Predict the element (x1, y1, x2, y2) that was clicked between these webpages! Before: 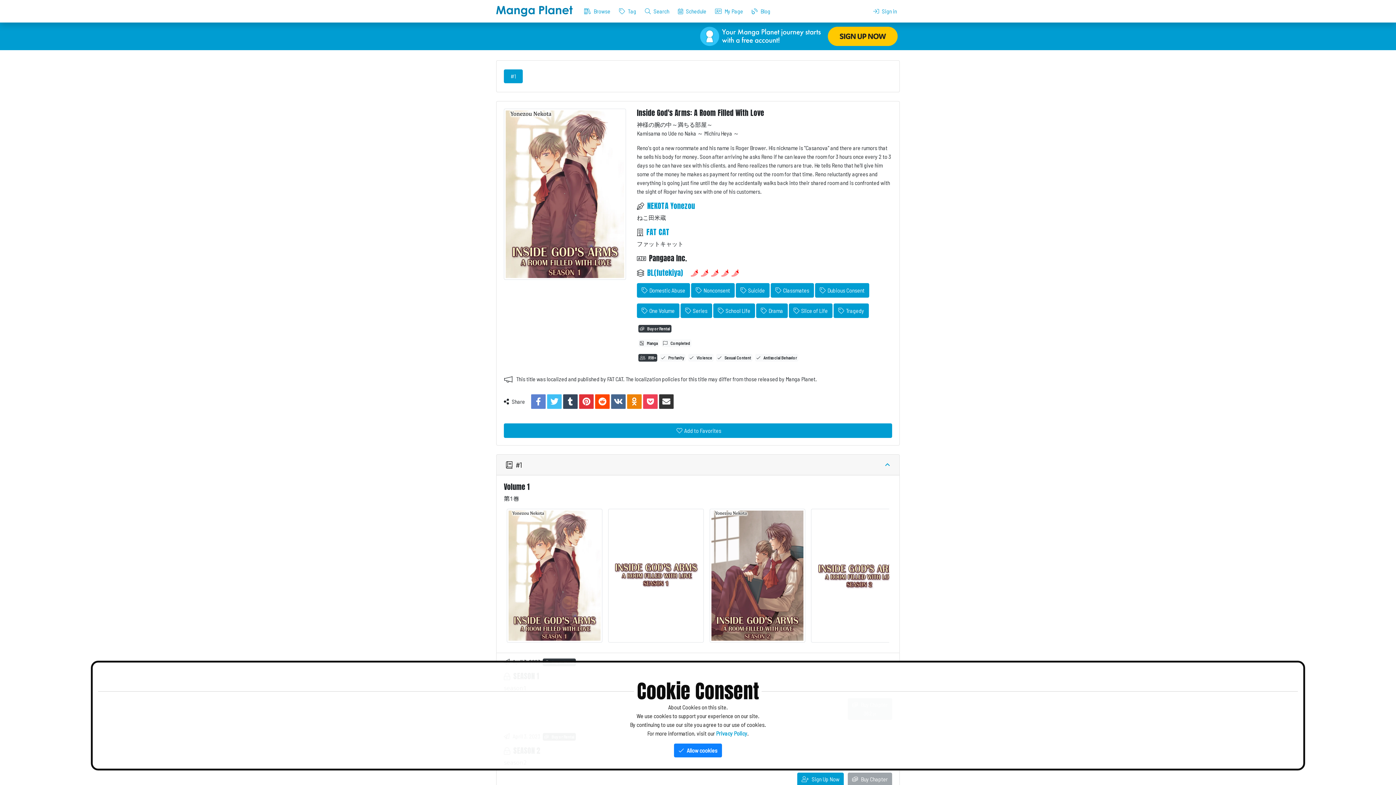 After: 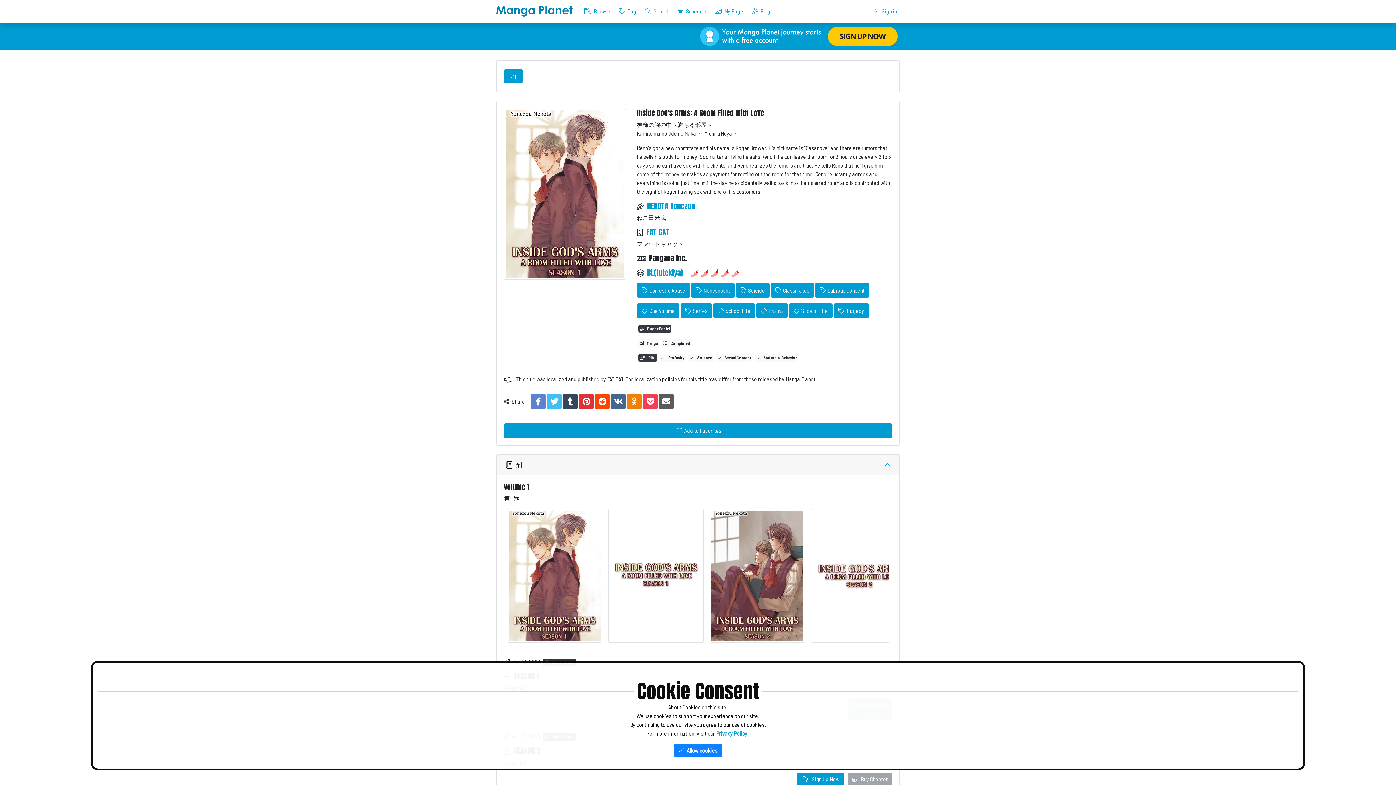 Action: bbox: (659, 394, 673, 408)